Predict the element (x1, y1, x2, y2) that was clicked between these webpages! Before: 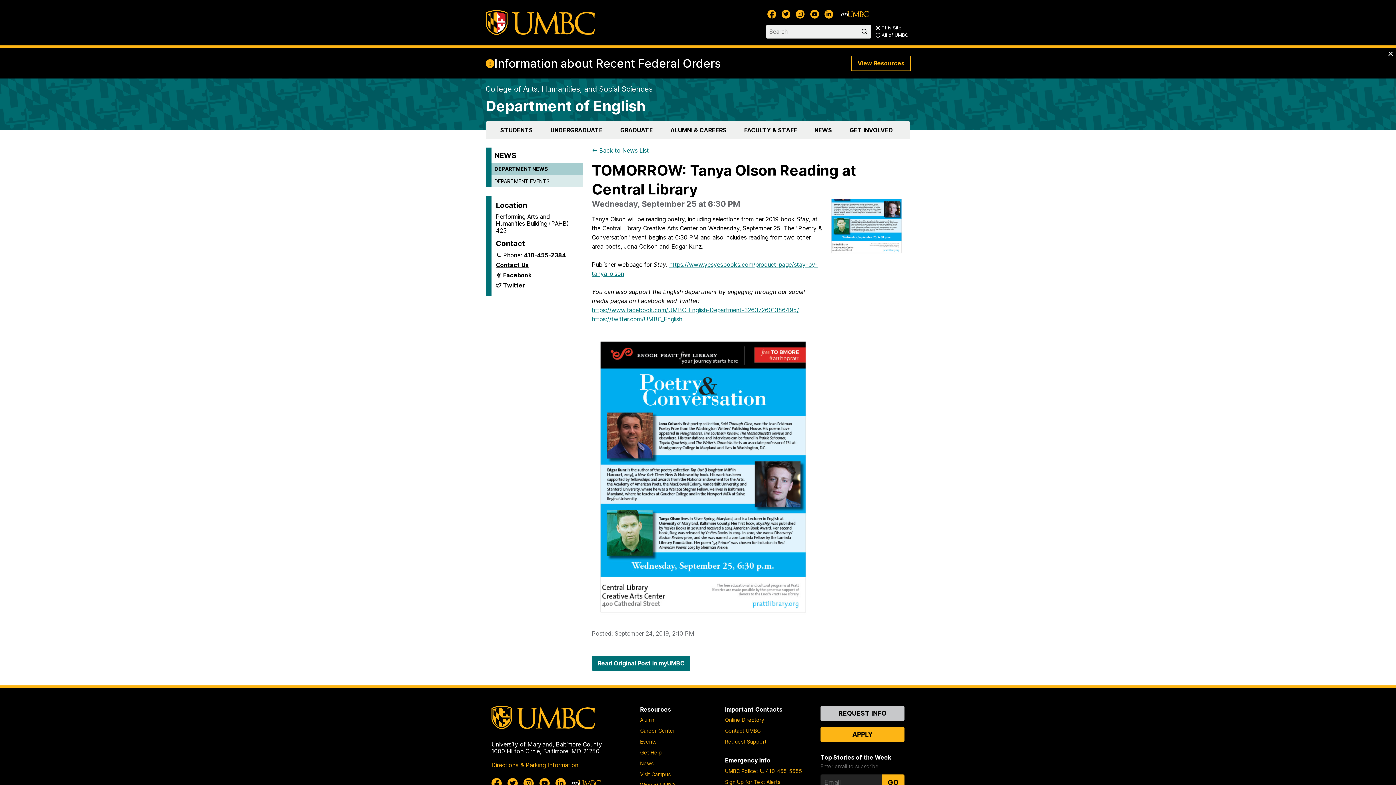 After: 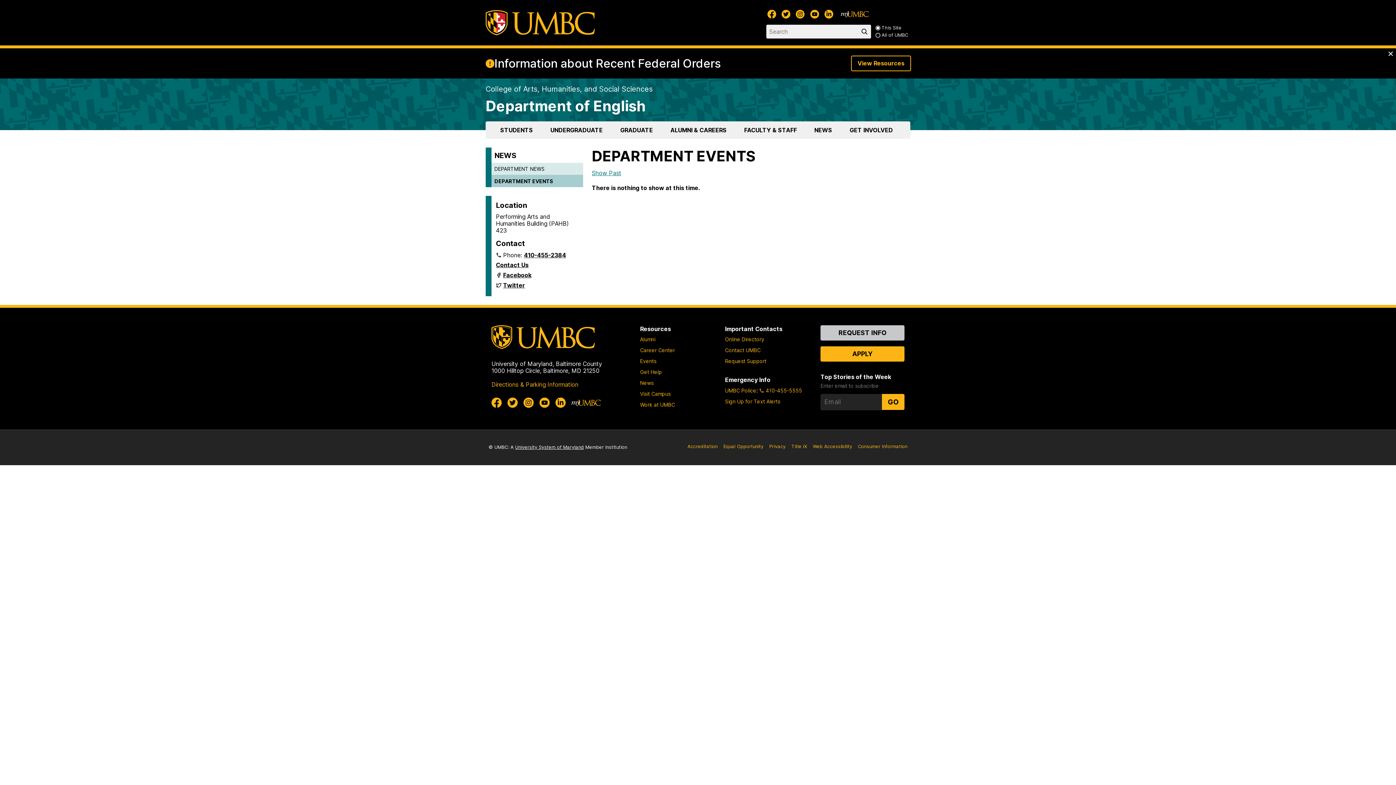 Action: bbox: (491, 175, 583, 187) label: DEPARTMENT EVENTS